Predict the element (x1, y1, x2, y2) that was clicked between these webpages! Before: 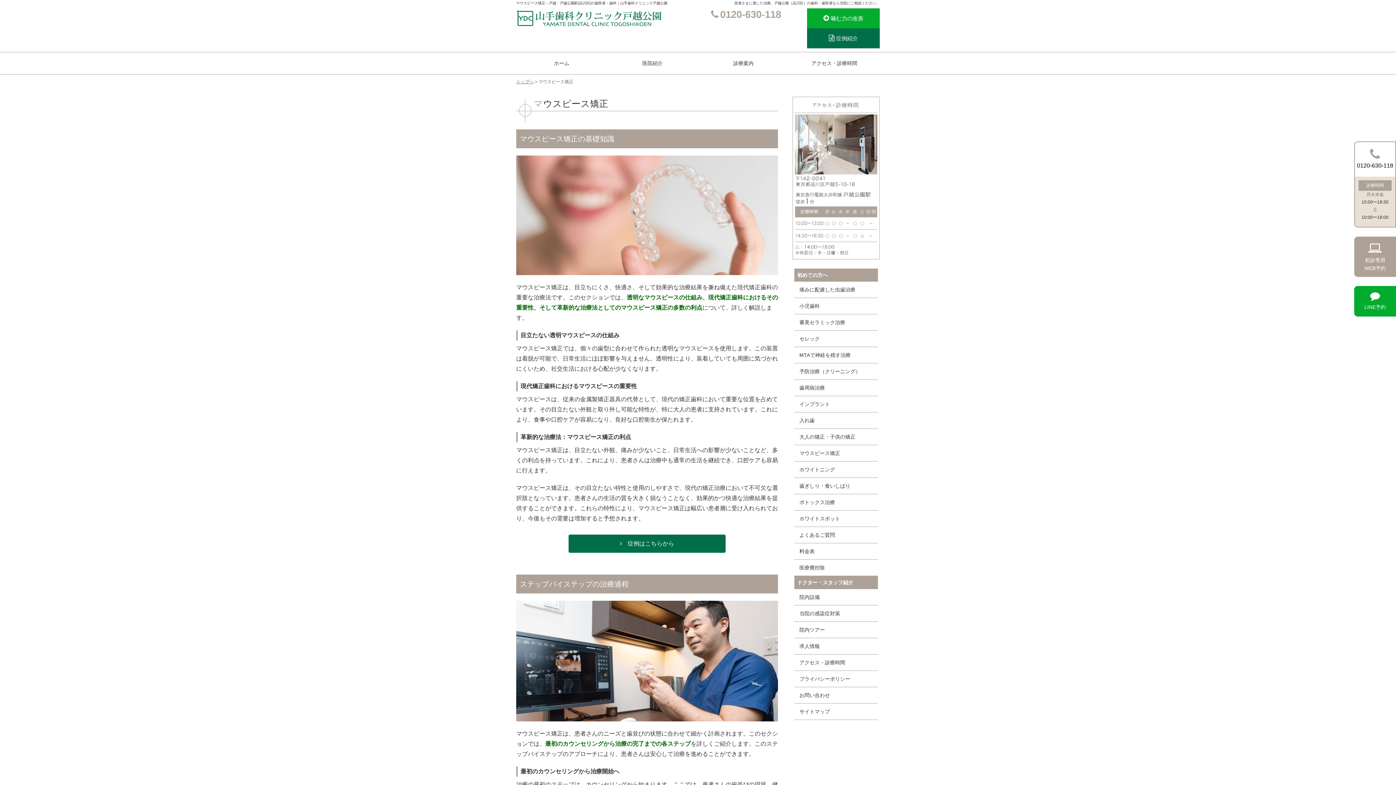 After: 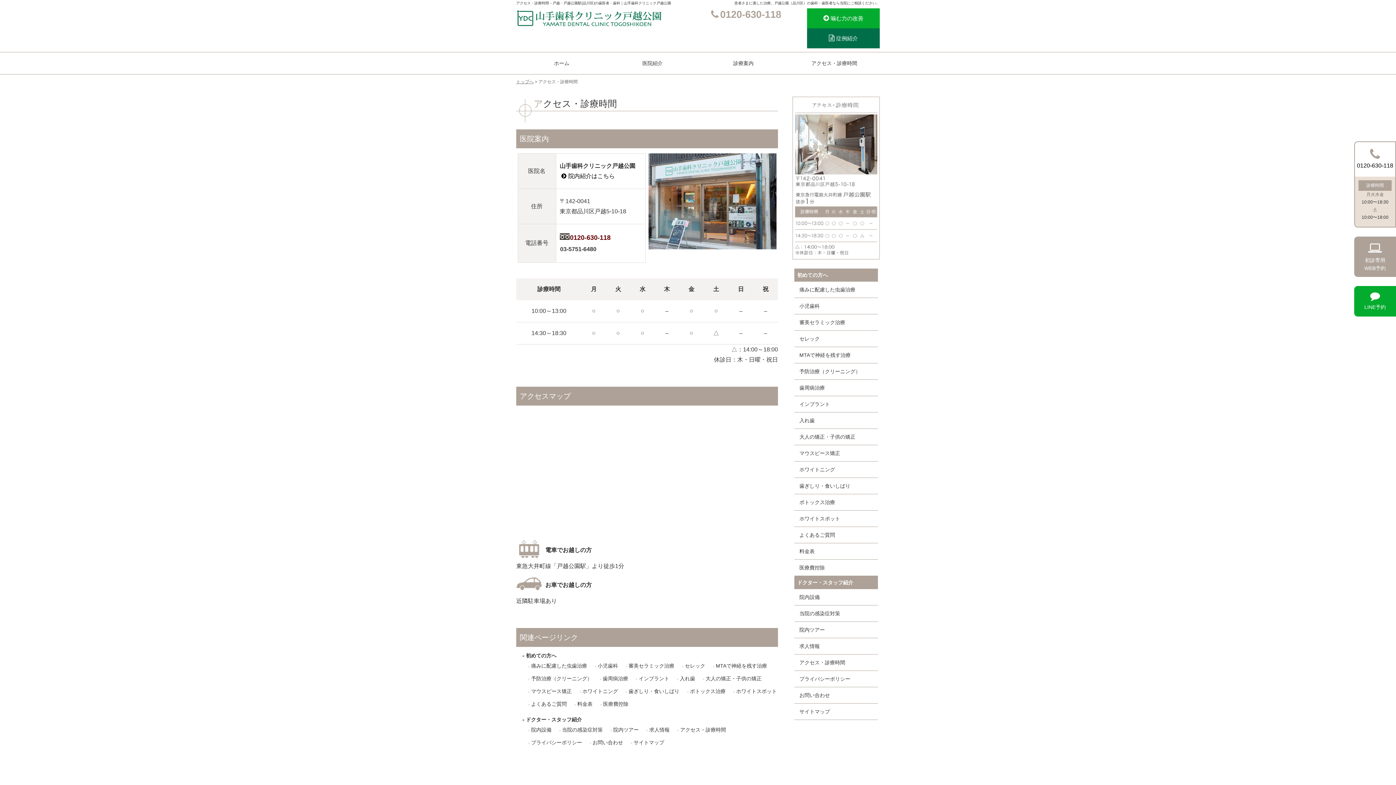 Action: label: アクセス・診療時間 bbox: (789, 52, 880, 74)